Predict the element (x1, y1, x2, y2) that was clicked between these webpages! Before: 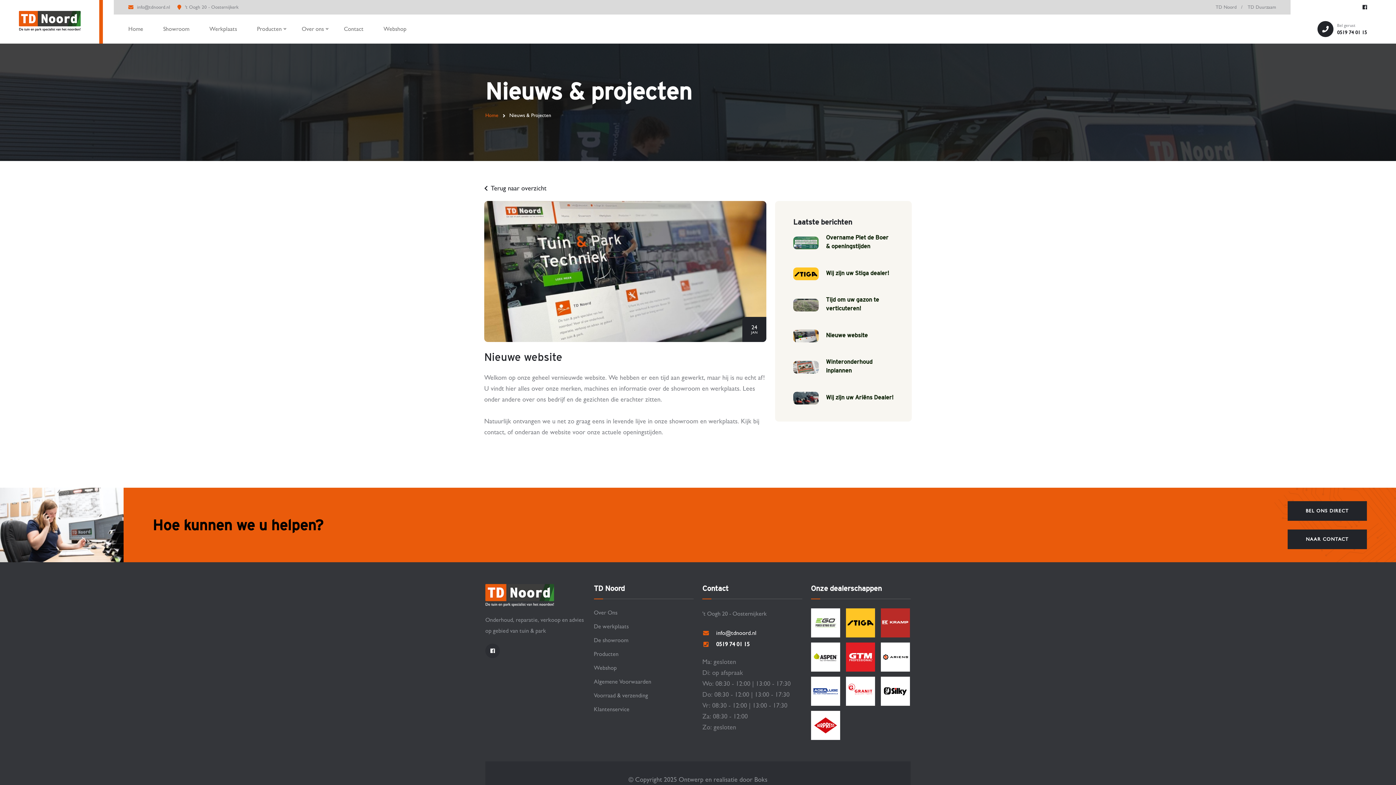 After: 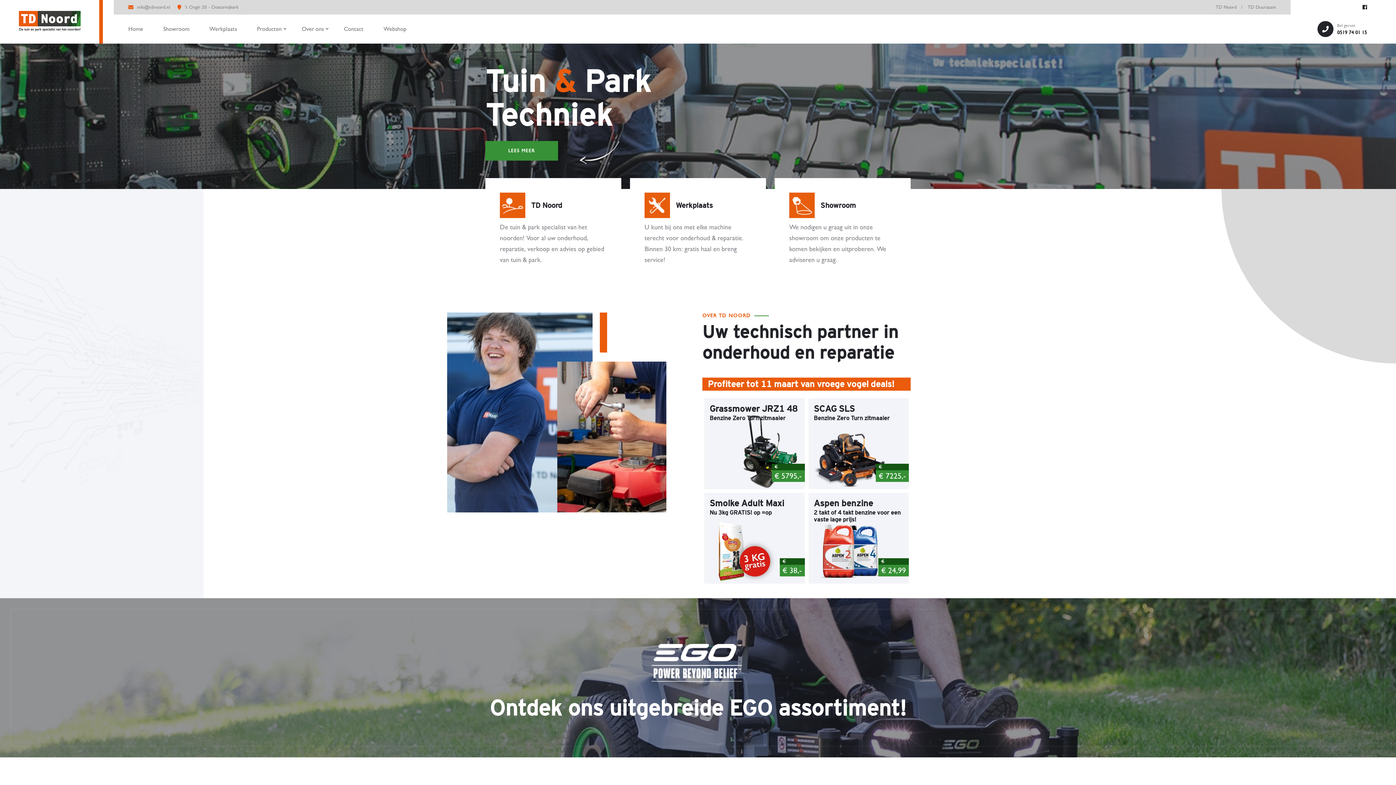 Action: label: Home bbox: (128, 23, 143, 34)